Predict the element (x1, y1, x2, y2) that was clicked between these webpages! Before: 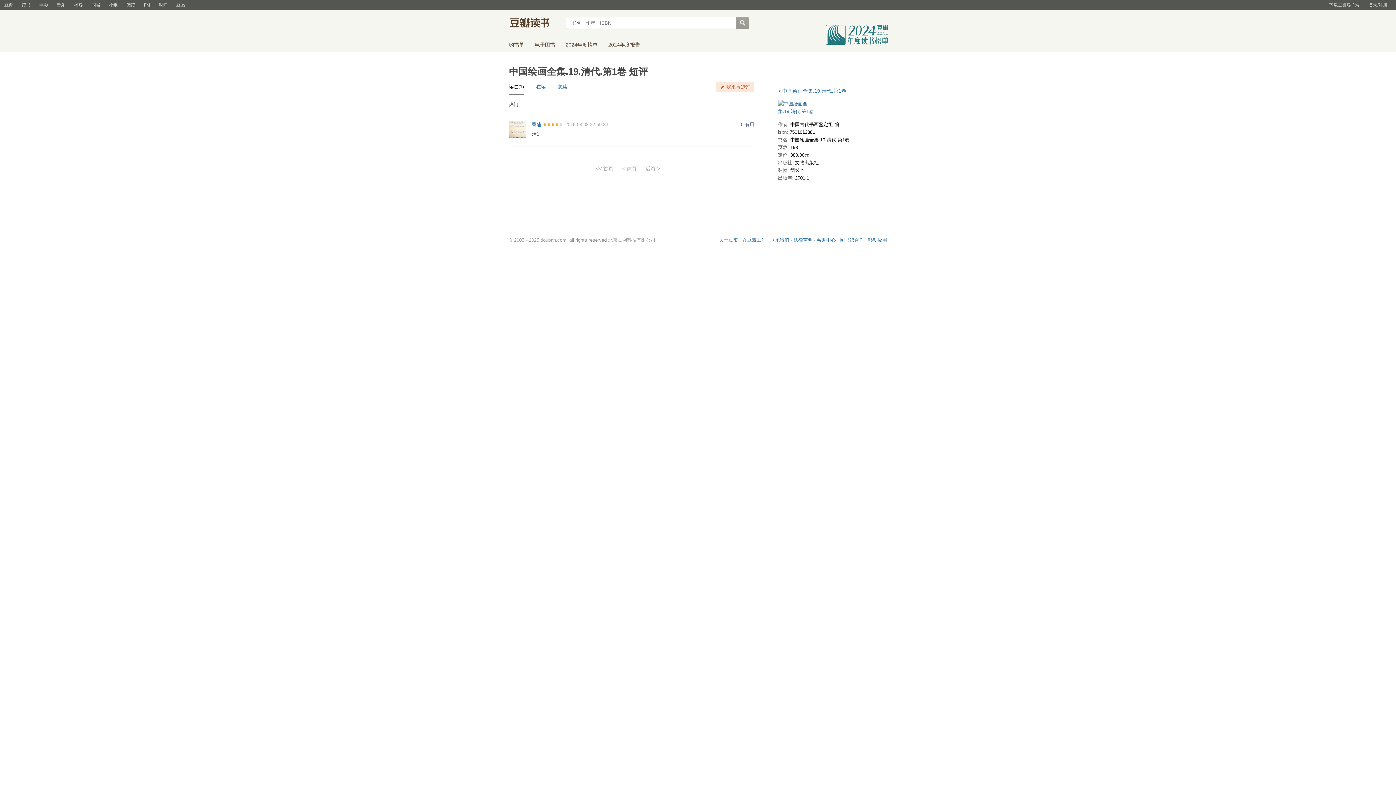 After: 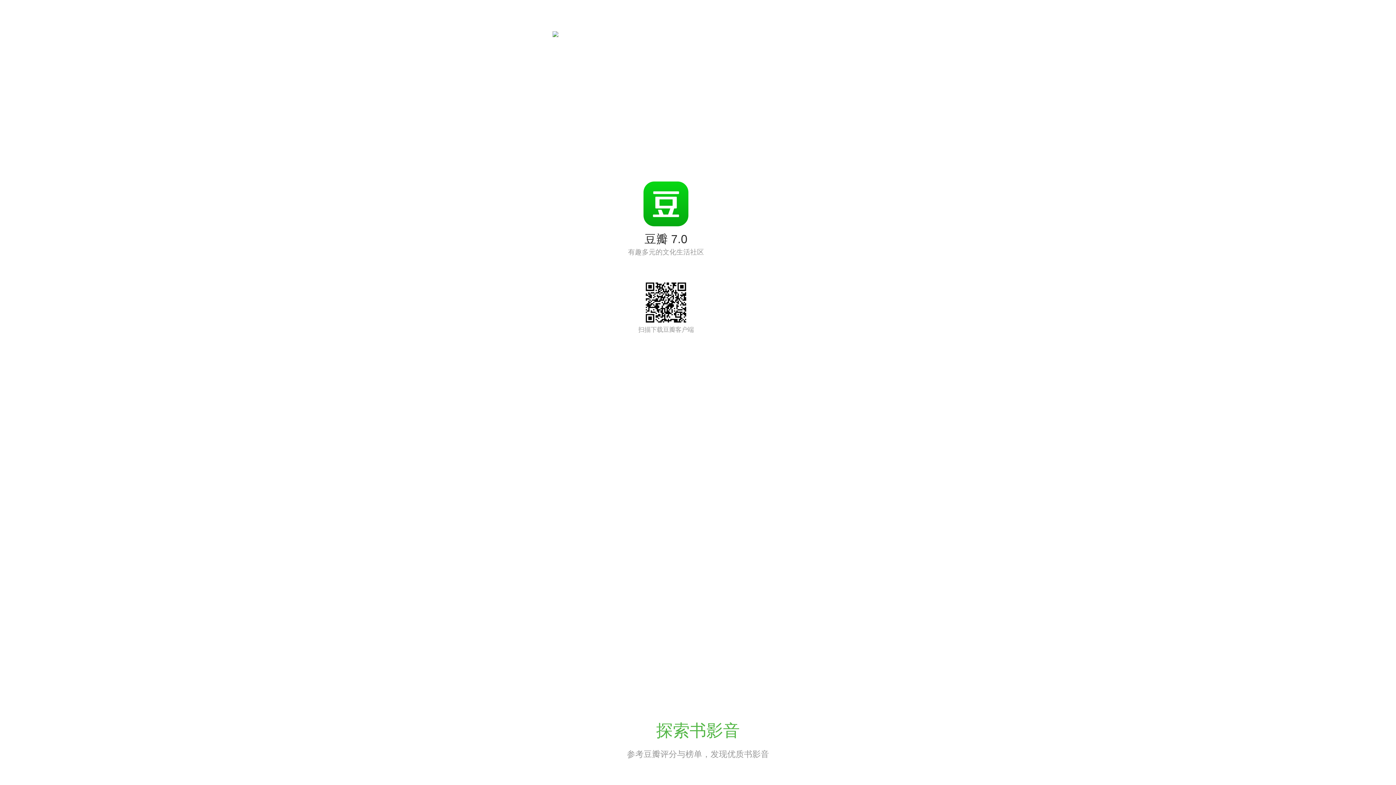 Action: label: 移动应用 bbox: (868, 237, 887, 242)